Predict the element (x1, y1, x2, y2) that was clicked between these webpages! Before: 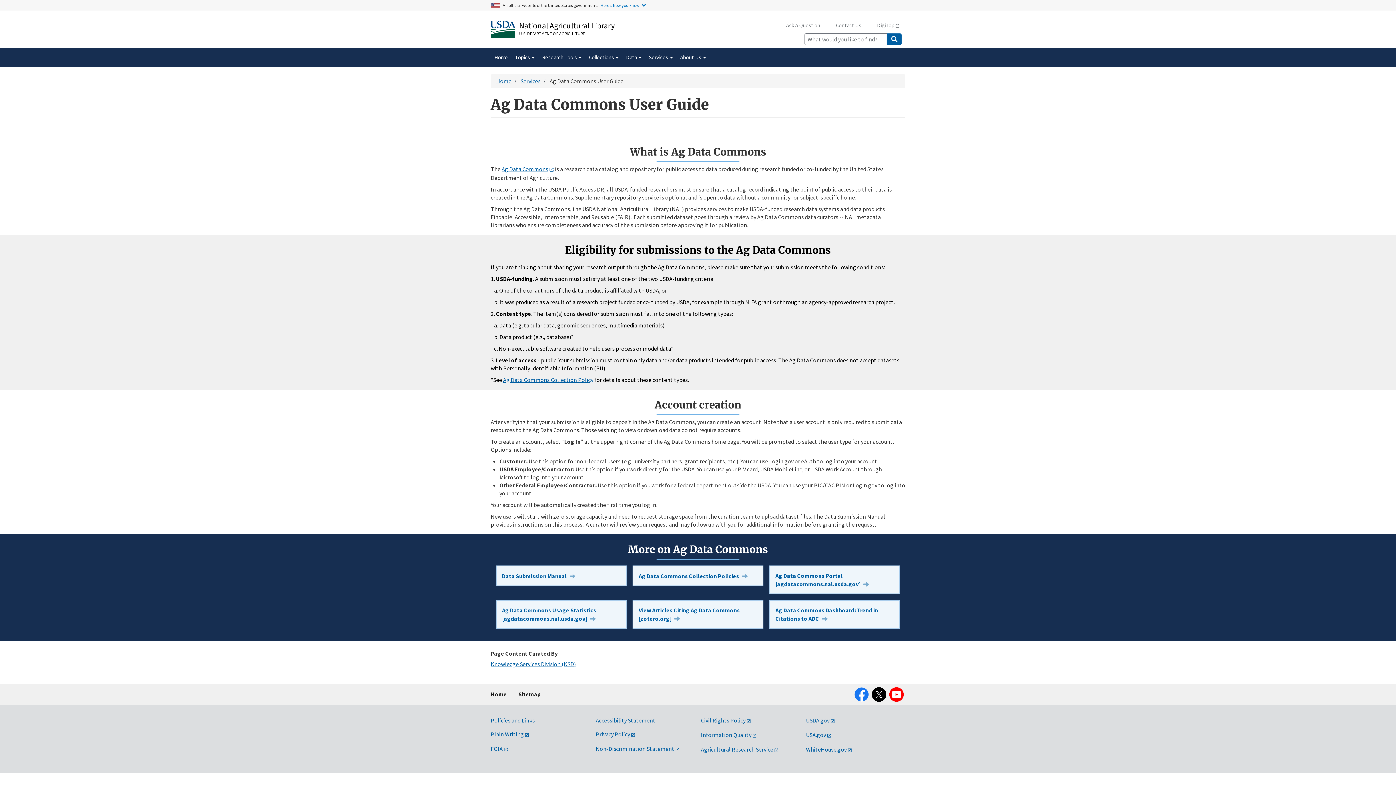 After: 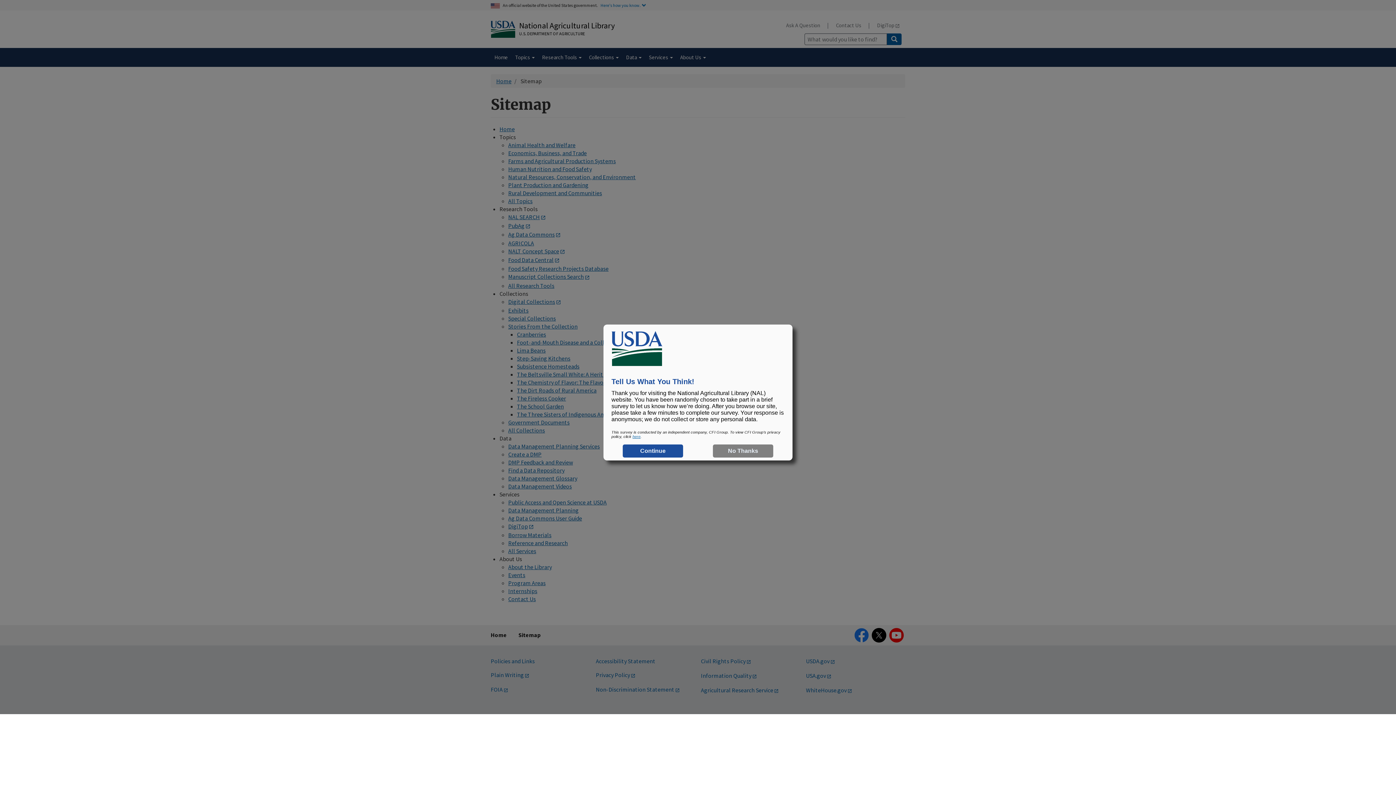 Action: label: Sitemap bbox: (518, 684, 540, 704)